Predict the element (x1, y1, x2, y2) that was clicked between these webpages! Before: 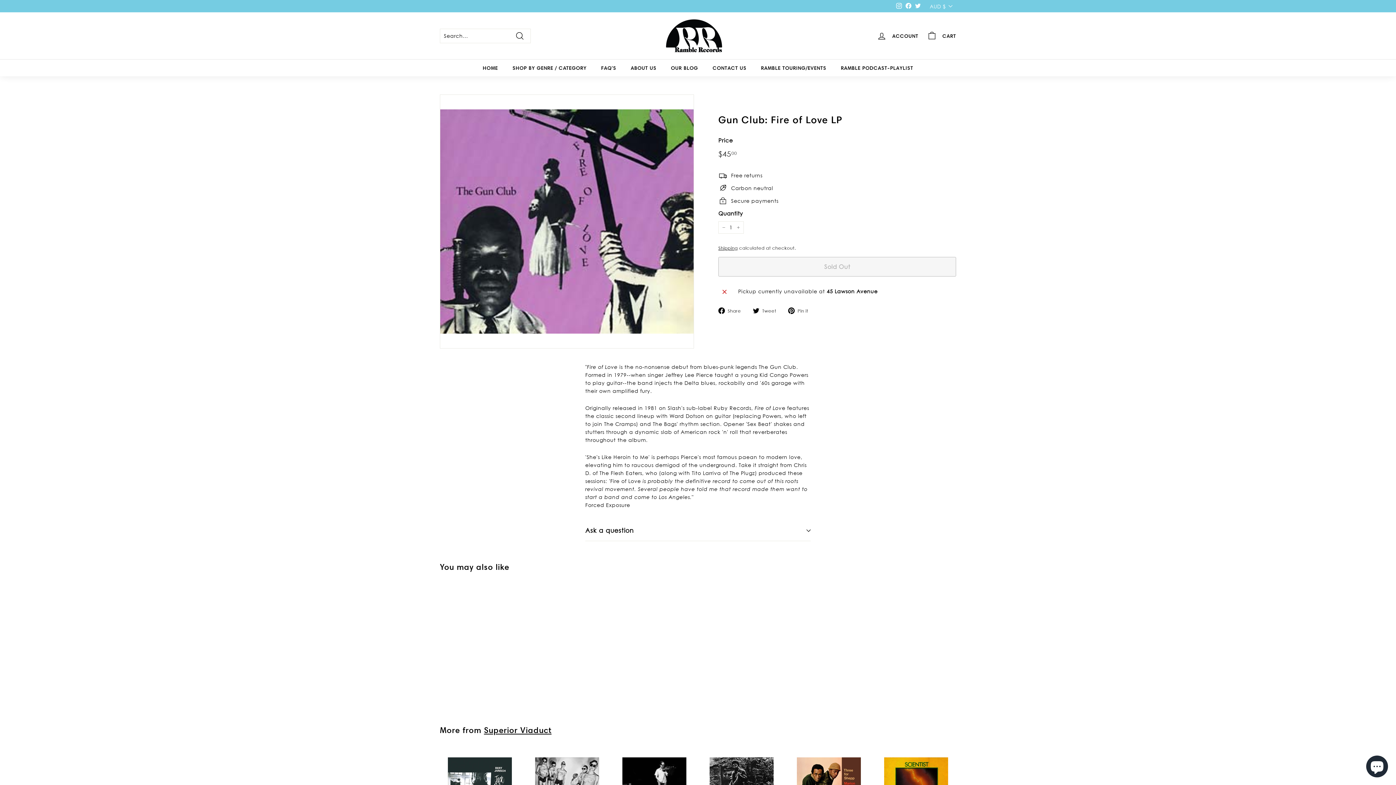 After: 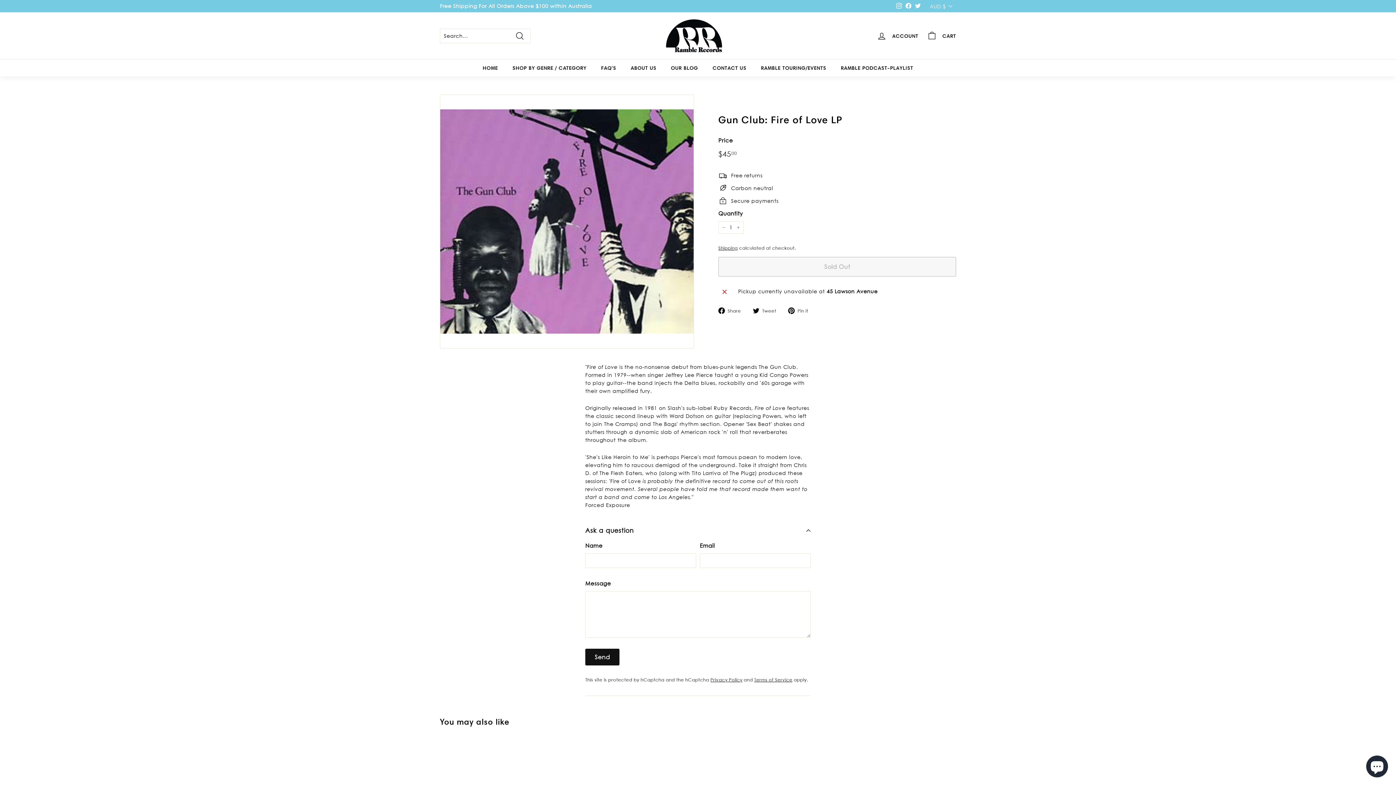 Action: label: Ask a question bbox: (585, 520, 810, 541)